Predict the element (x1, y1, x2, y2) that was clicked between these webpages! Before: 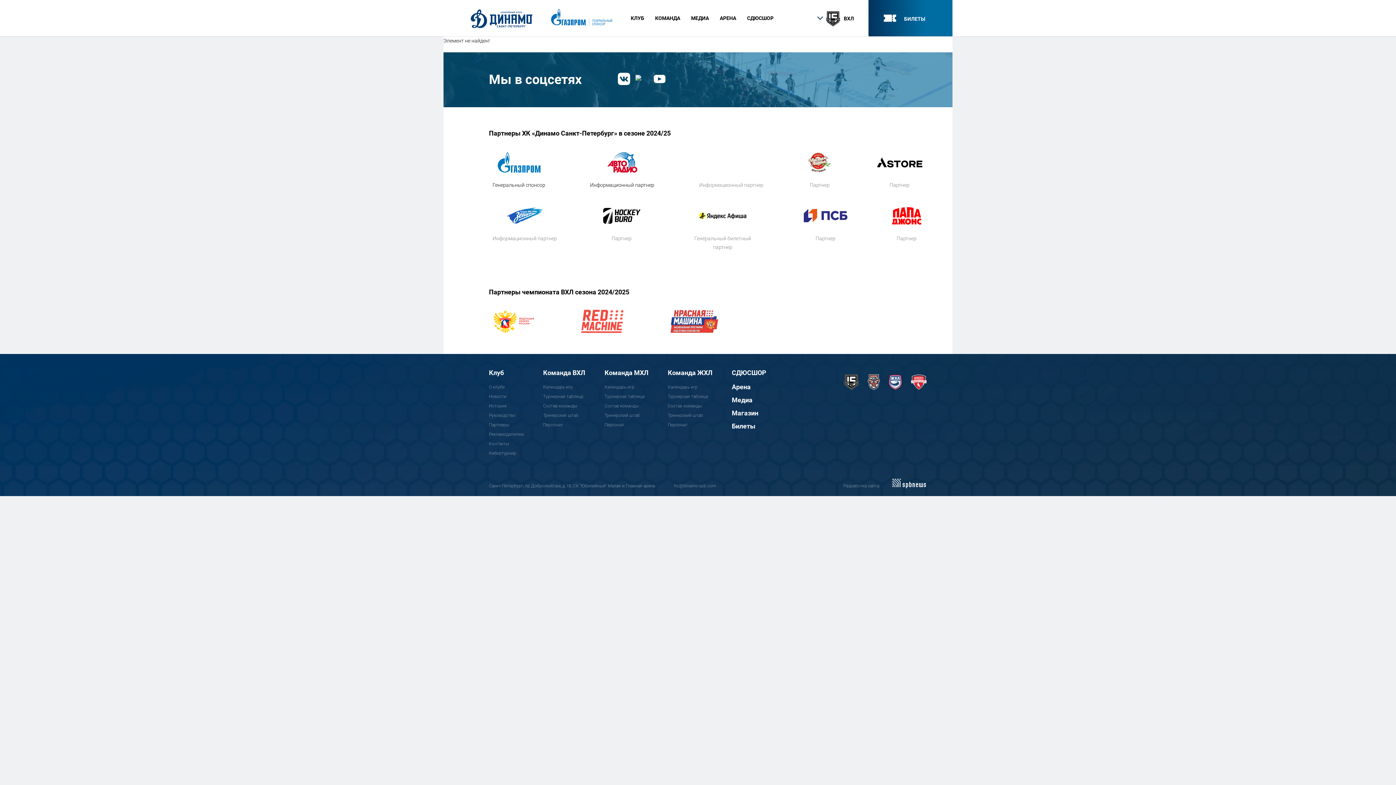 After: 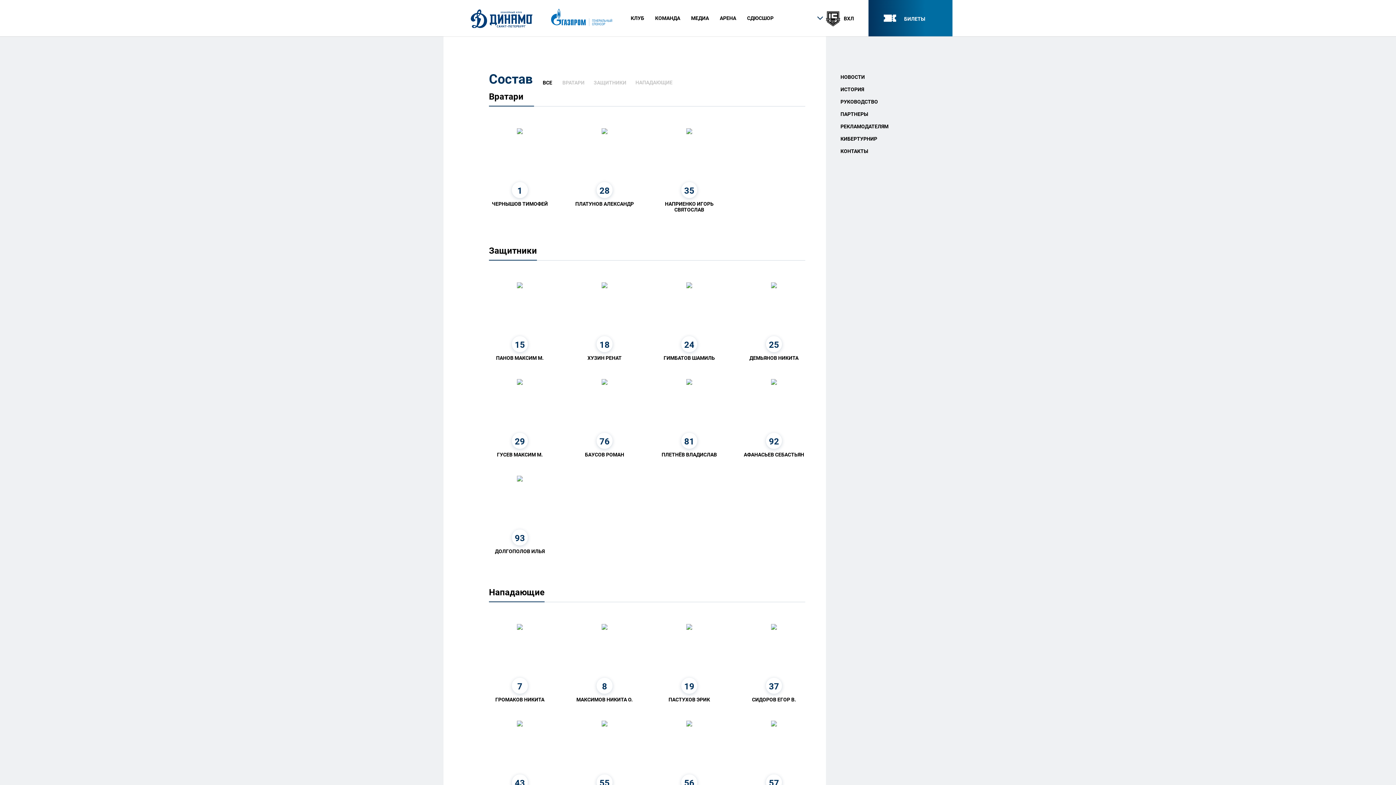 Action: label: Команда МХЛ bbox: (604, 369, 648, 376)